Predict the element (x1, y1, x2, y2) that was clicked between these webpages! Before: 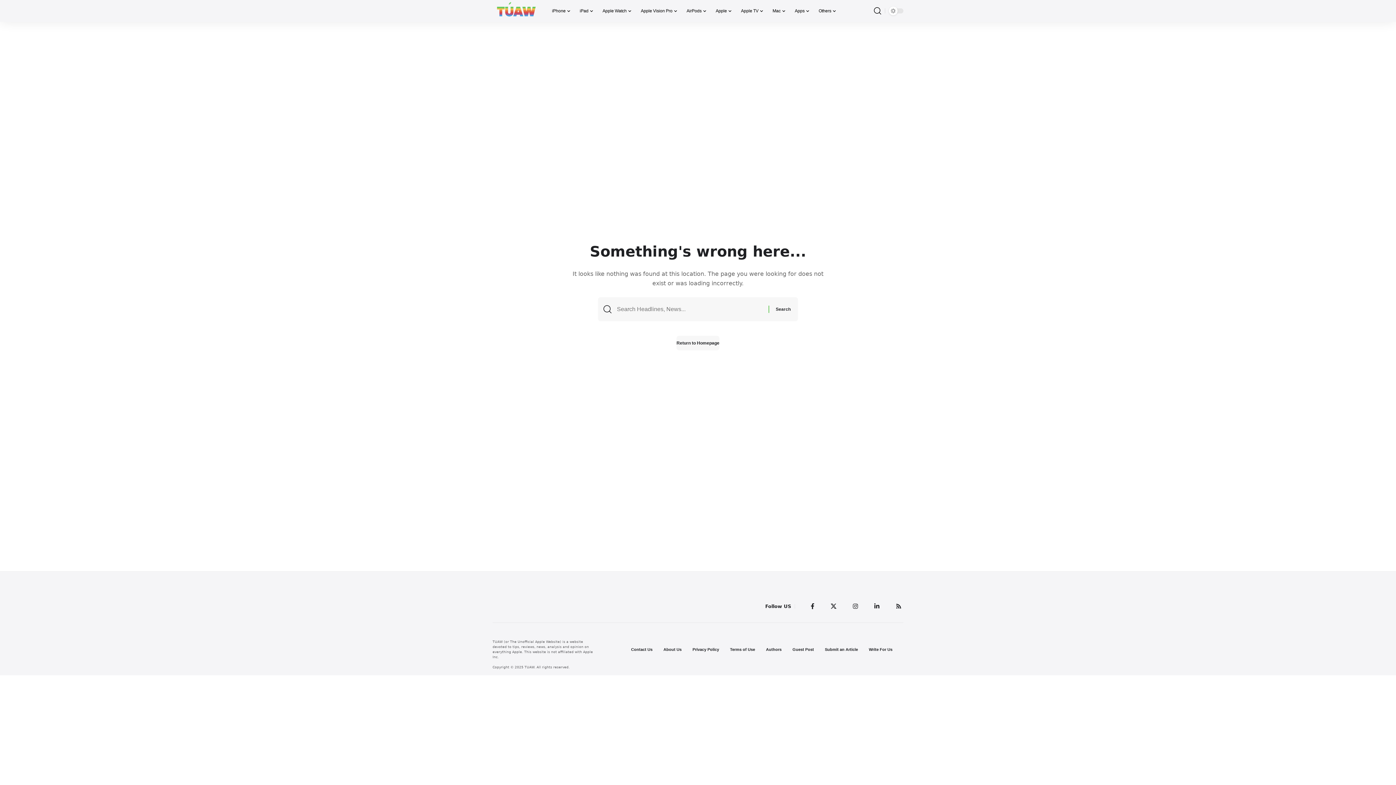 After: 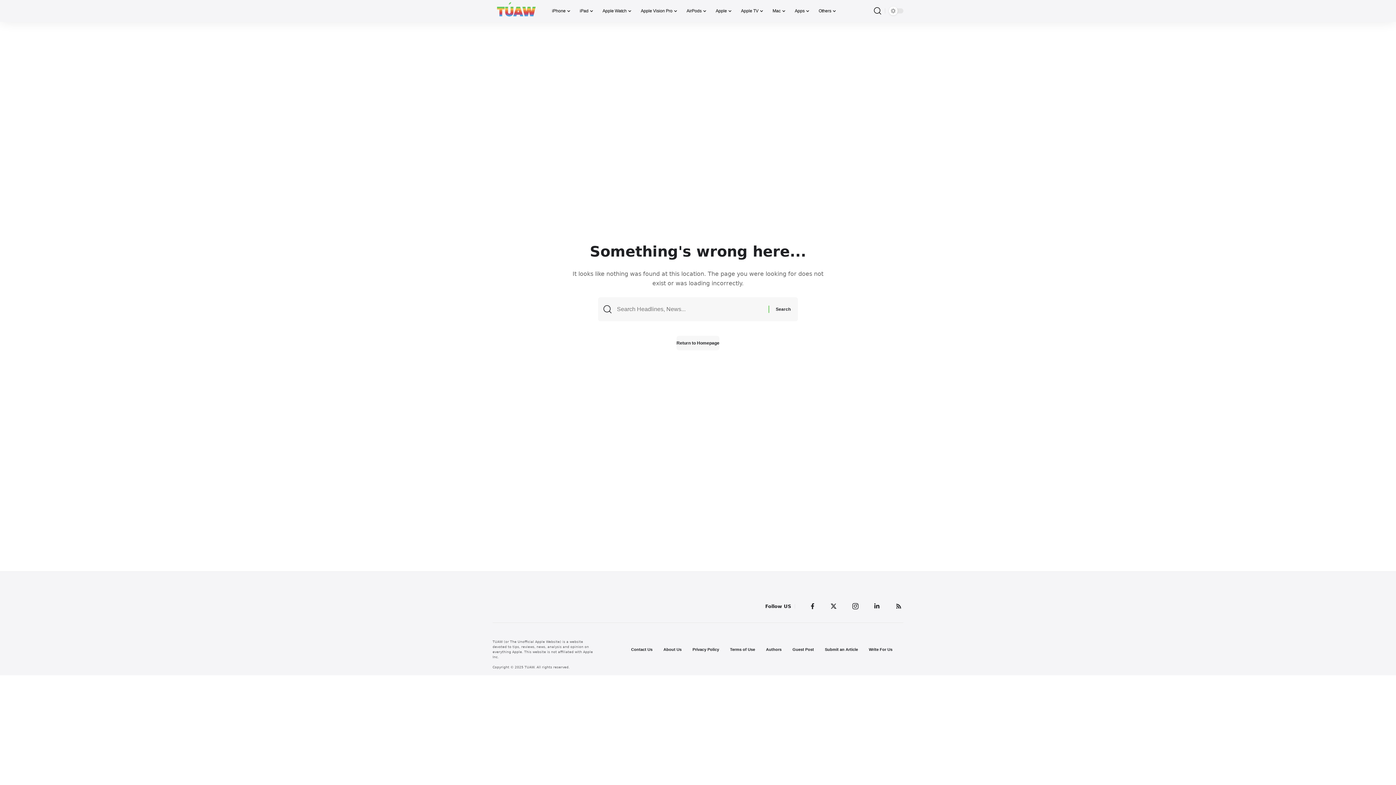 Action: bbox: (851, 601, 860, 611) label: Instagram